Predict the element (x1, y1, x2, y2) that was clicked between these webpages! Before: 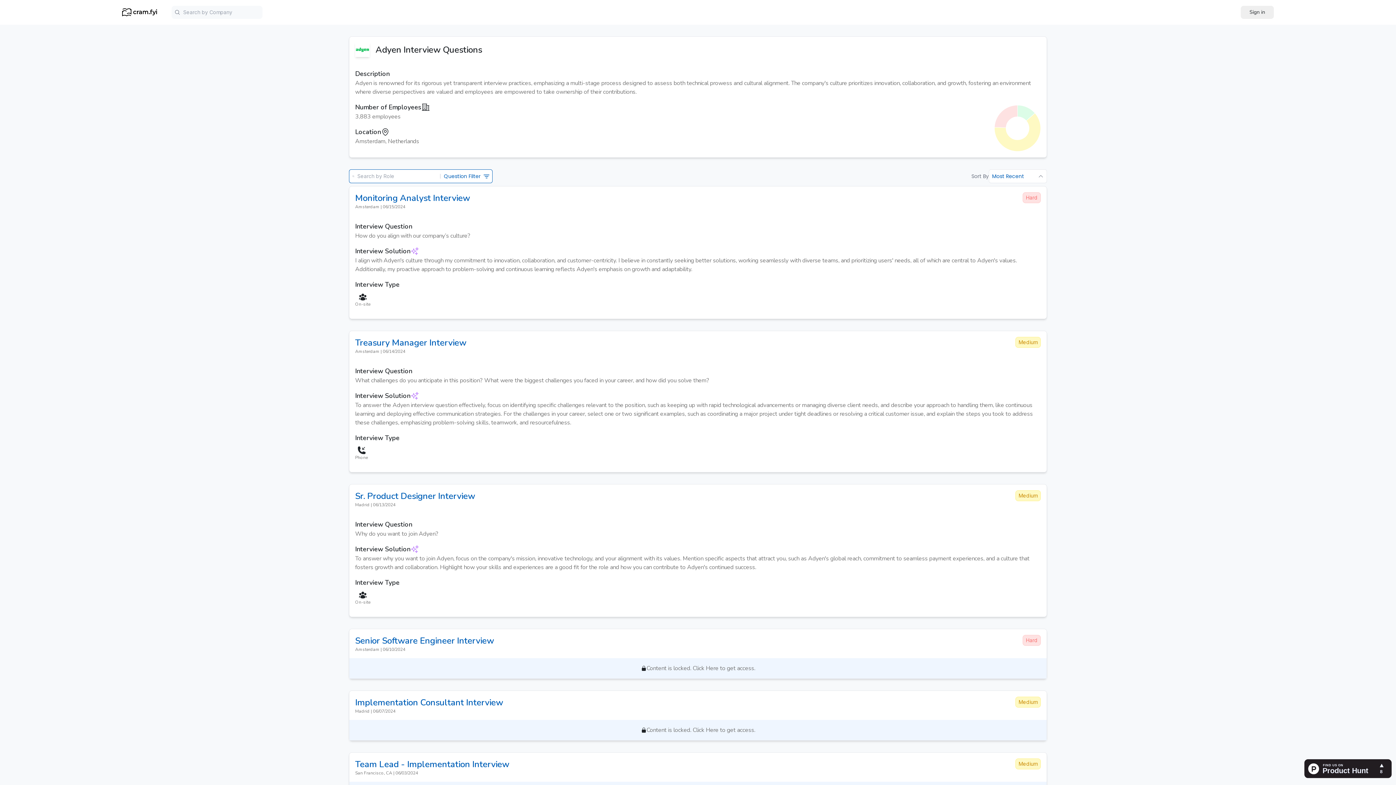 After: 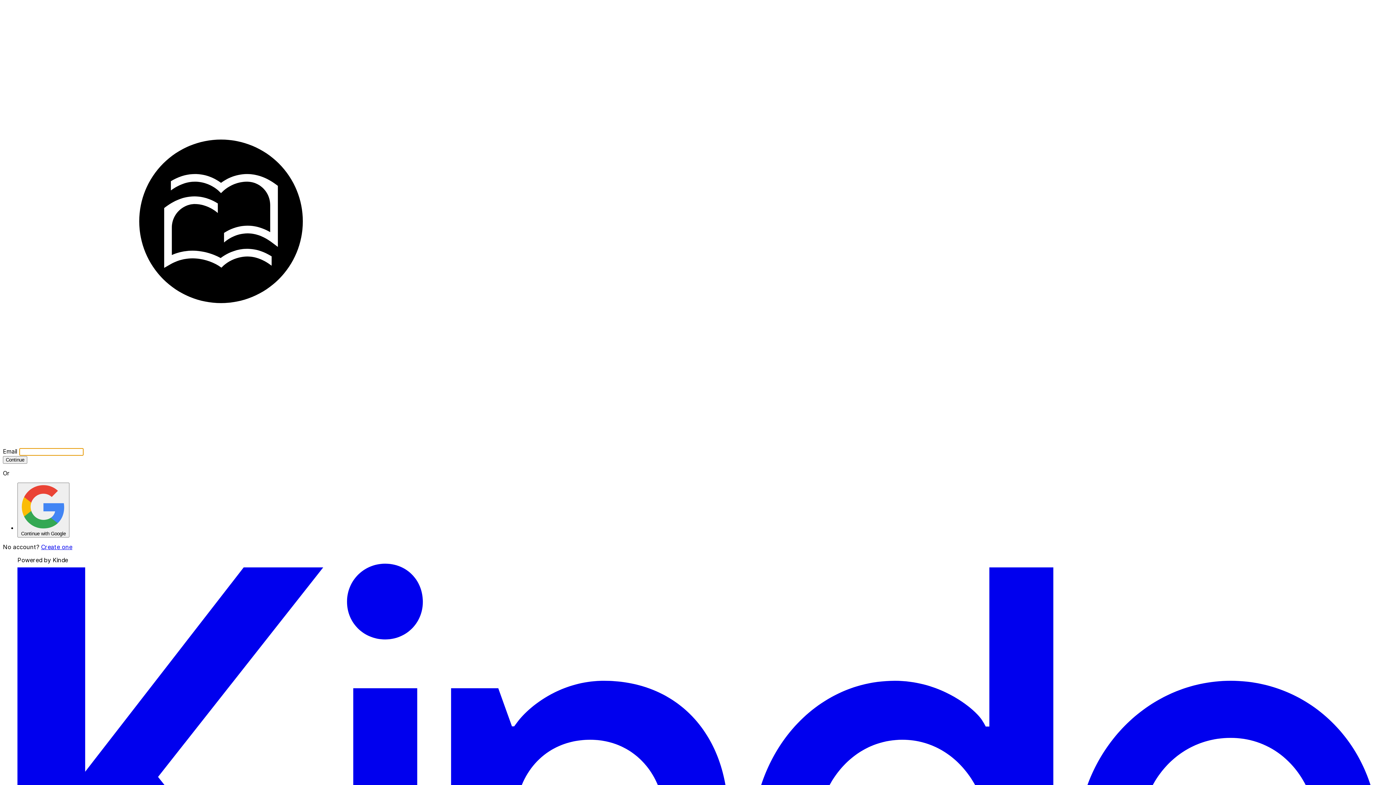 Action: label: Content is locked. Click Here to get access. bbox: (355, 726, 1041, 734)